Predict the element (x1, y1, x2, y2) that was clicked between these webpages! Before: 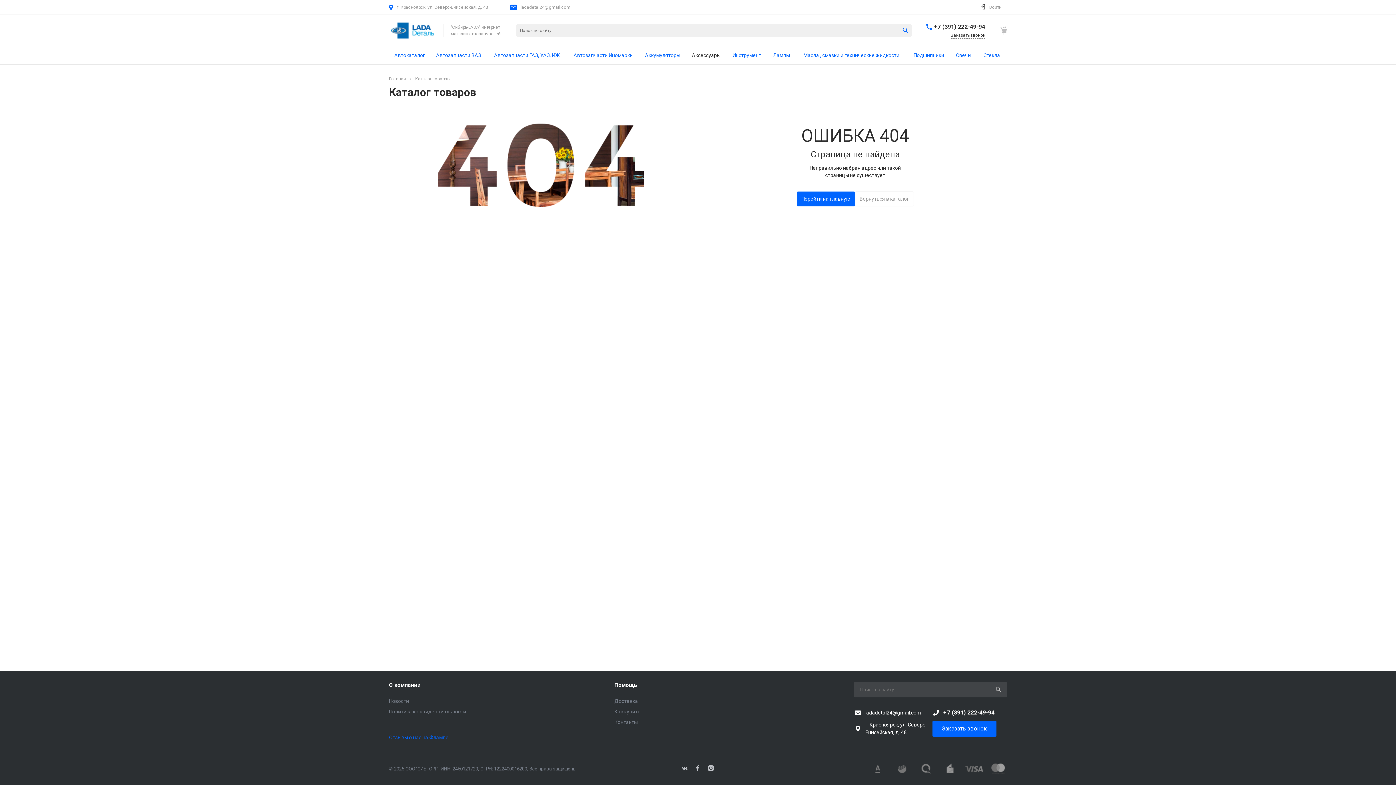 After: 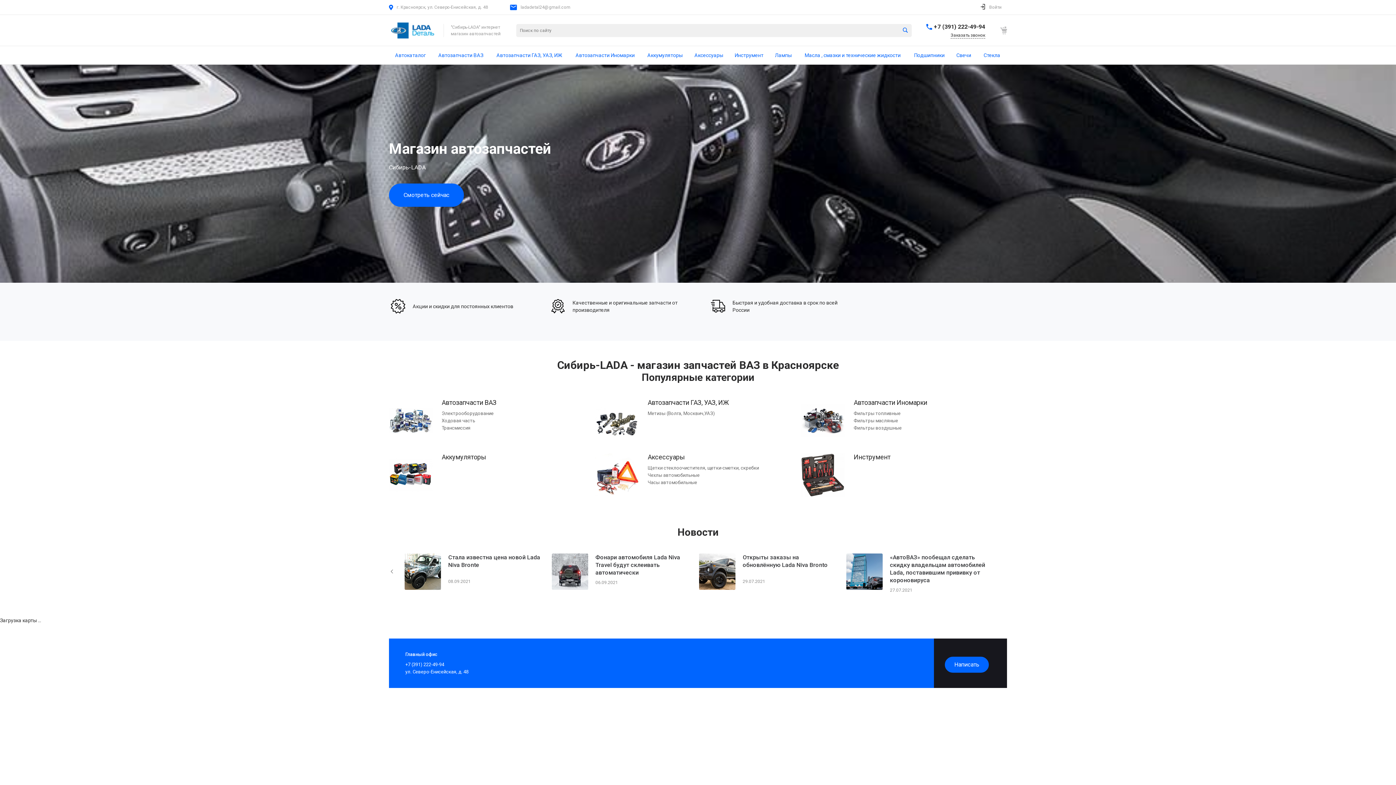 Action: label: 
 bbox: (389, 22, 436, 38)